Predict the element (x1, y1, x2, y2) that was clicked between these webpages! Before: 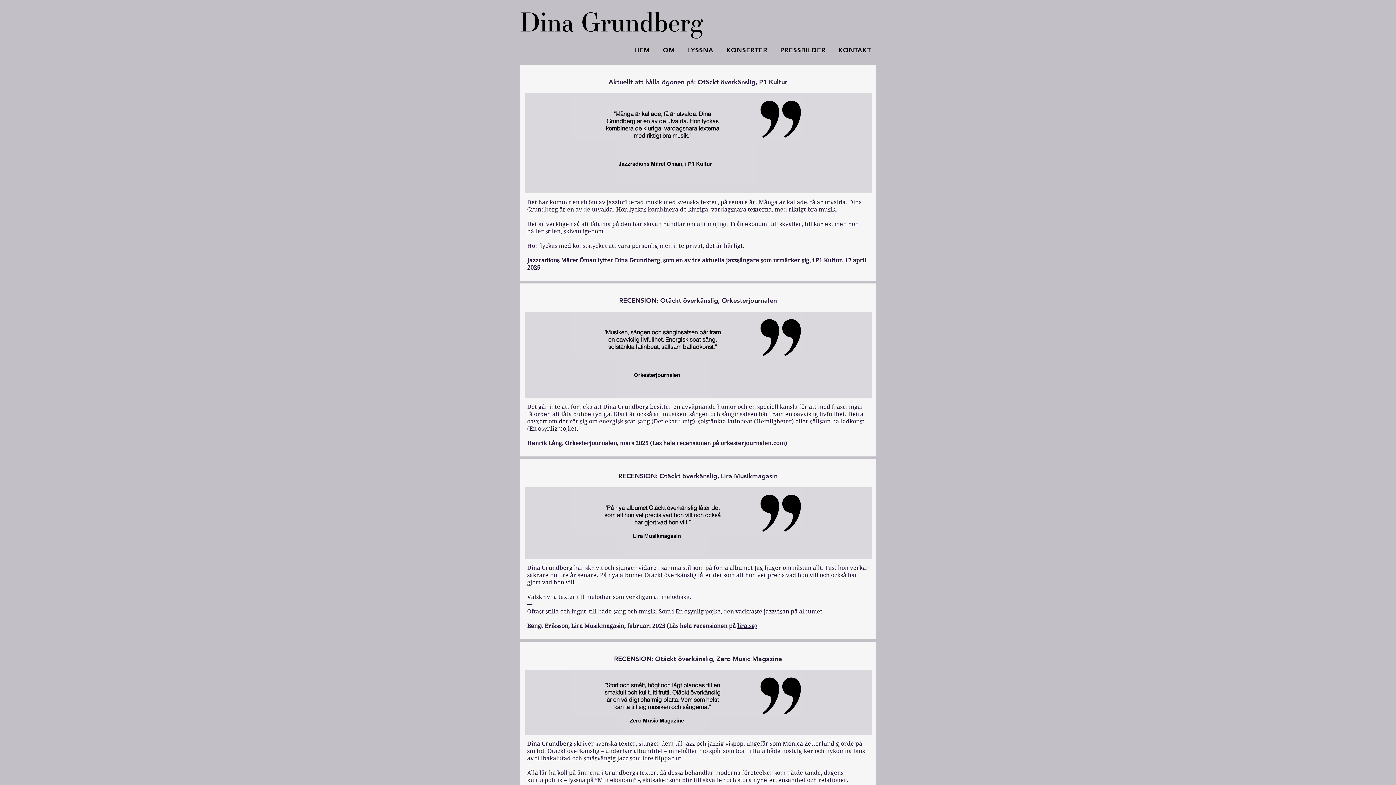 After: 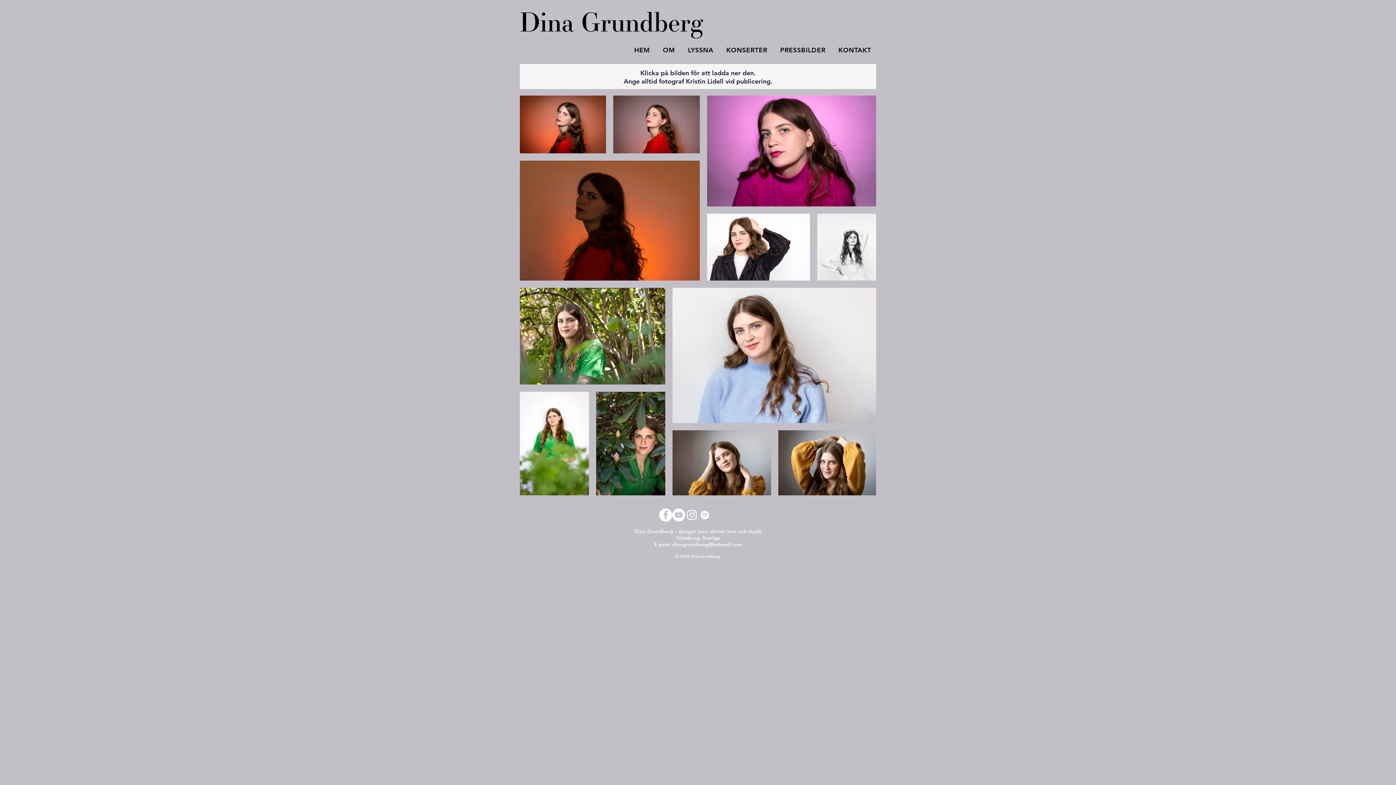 Action: bbox: (775, 41, 830, 58) label: PRESSBILDER